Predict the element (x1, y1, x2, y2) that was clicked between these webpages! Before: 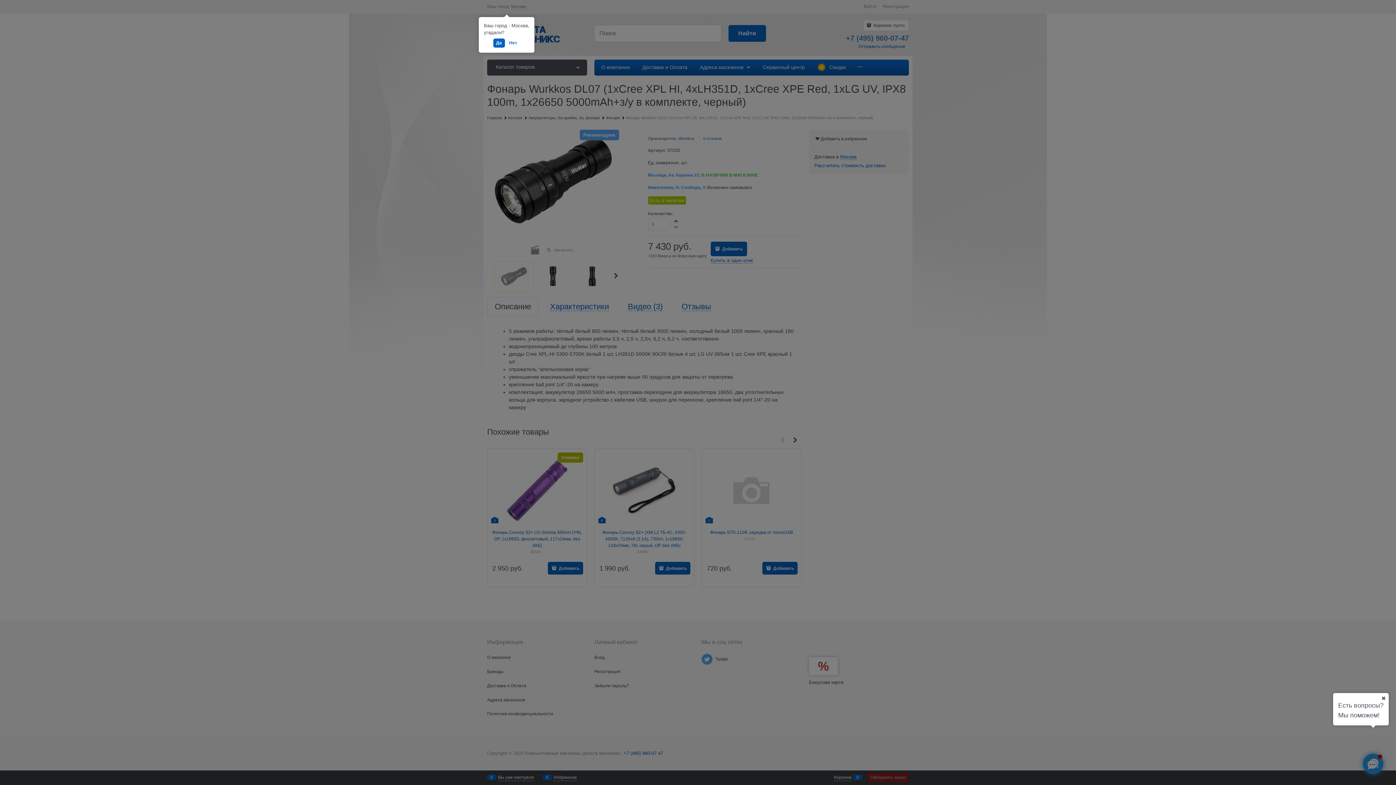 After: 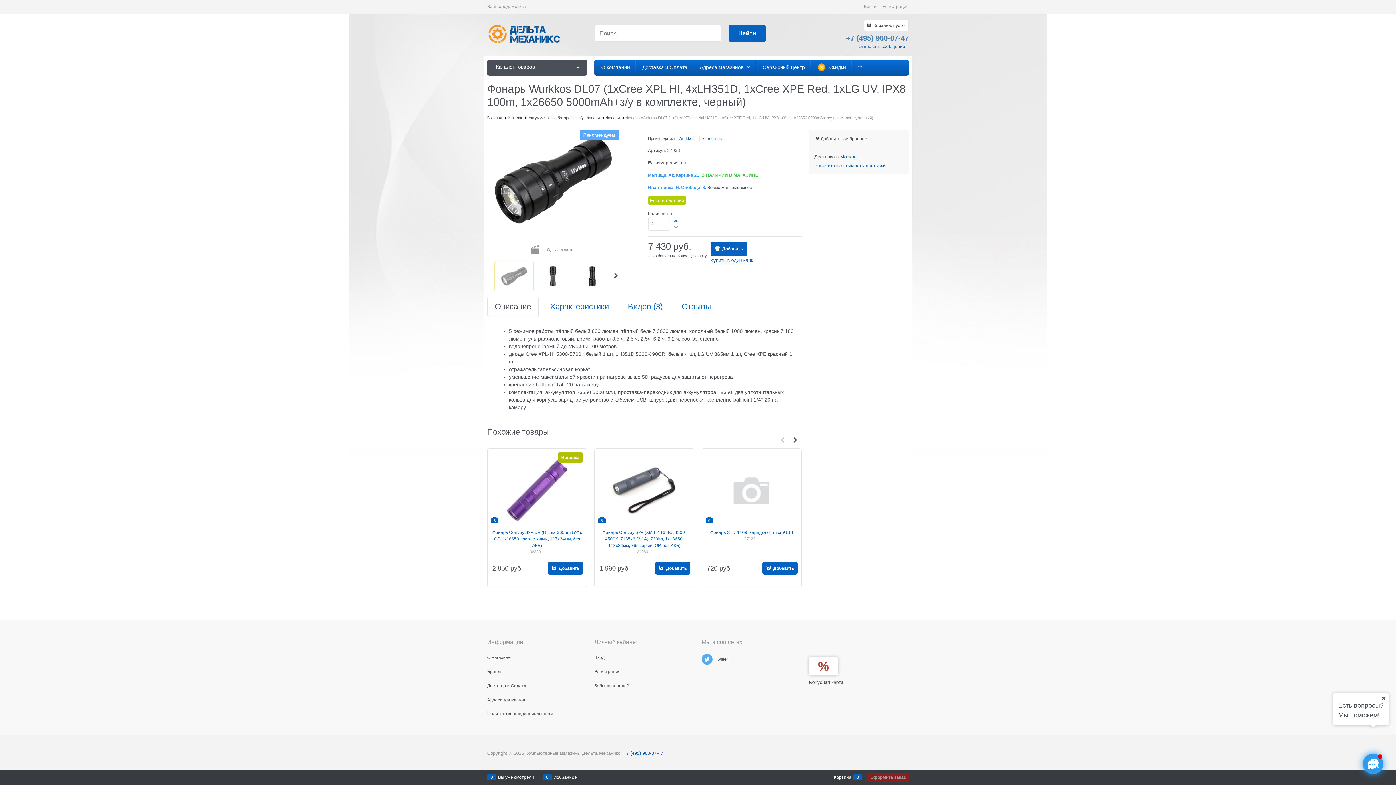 Action: bbox: (493, 38, 504, 47) label: Да